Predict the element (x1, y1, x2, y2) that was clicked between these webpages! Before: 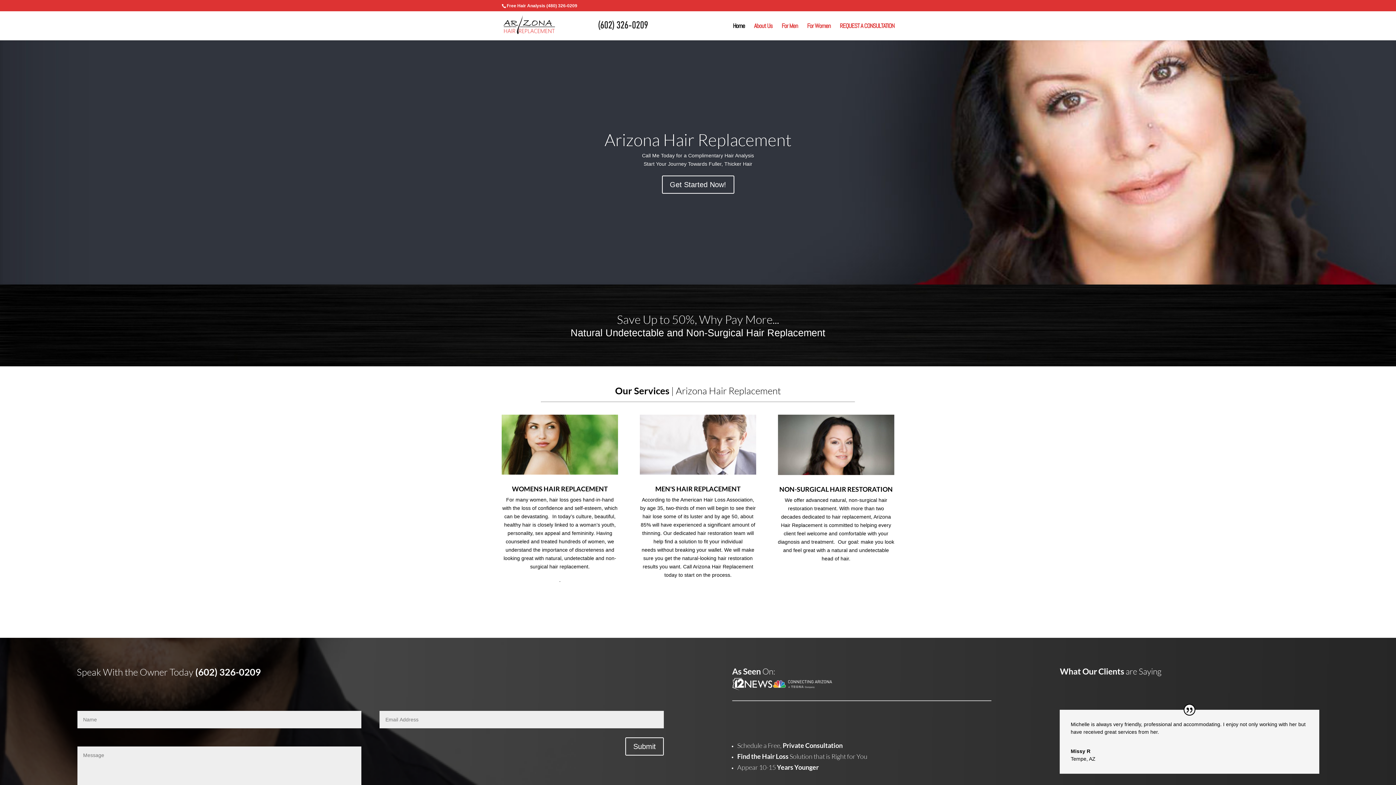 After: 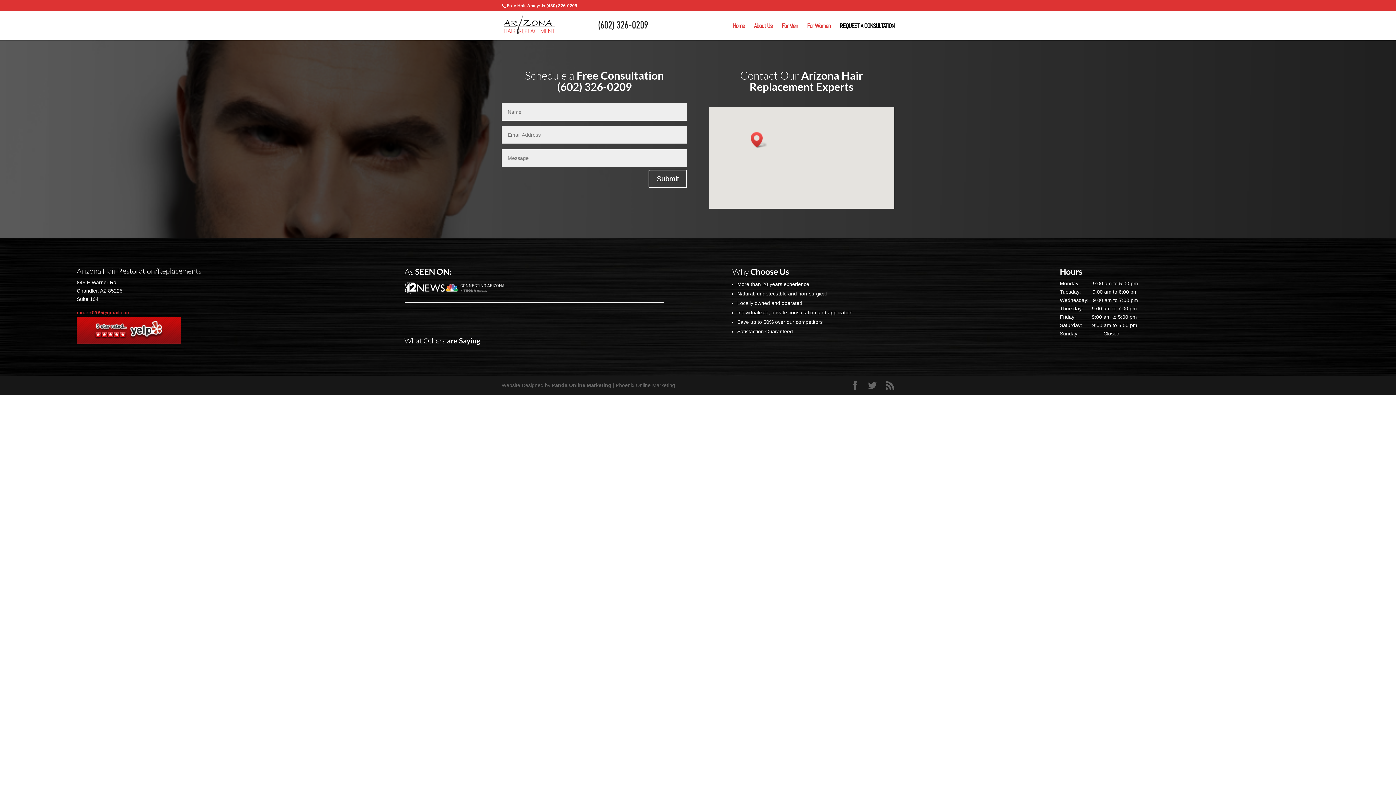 Action: label: Arizona Hair Replacement bbox: (604, 129, 791, 149)